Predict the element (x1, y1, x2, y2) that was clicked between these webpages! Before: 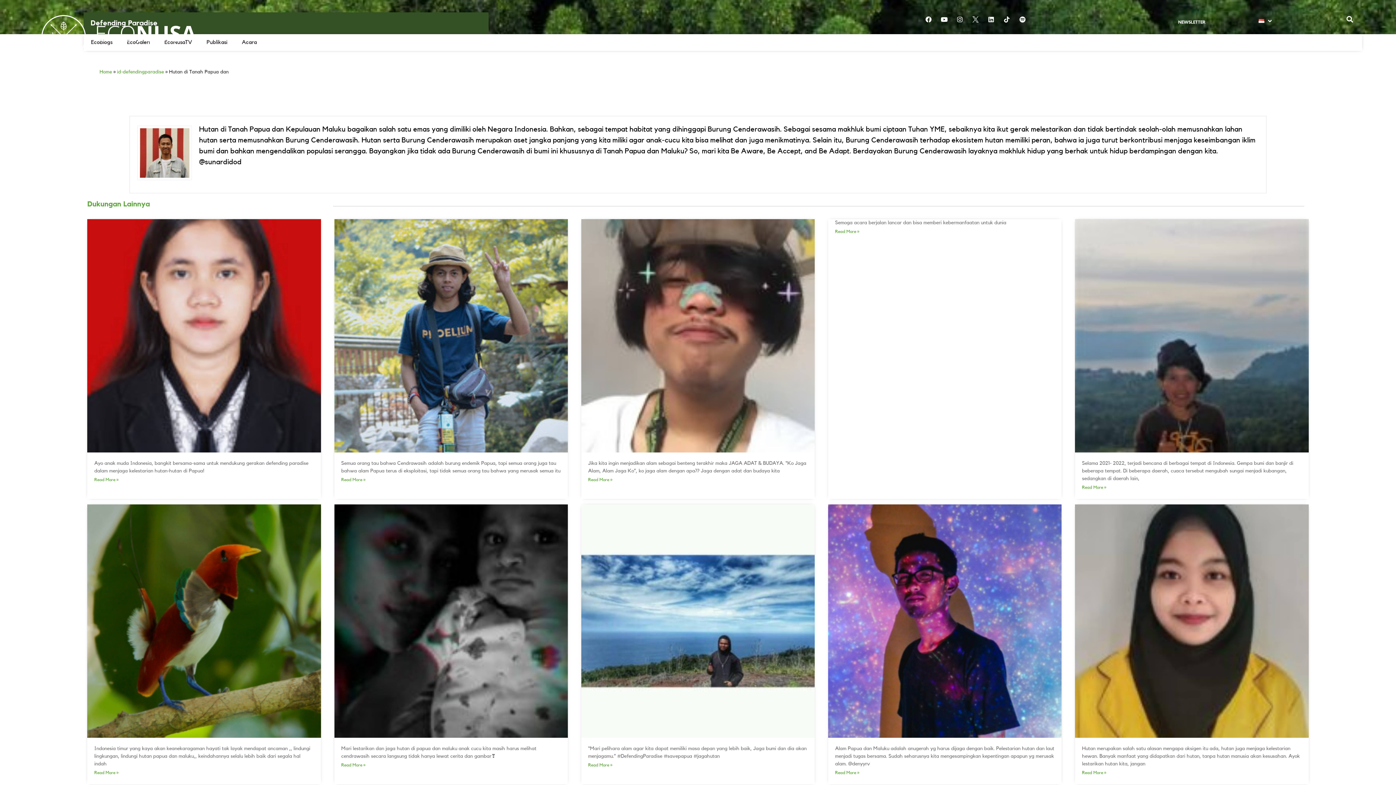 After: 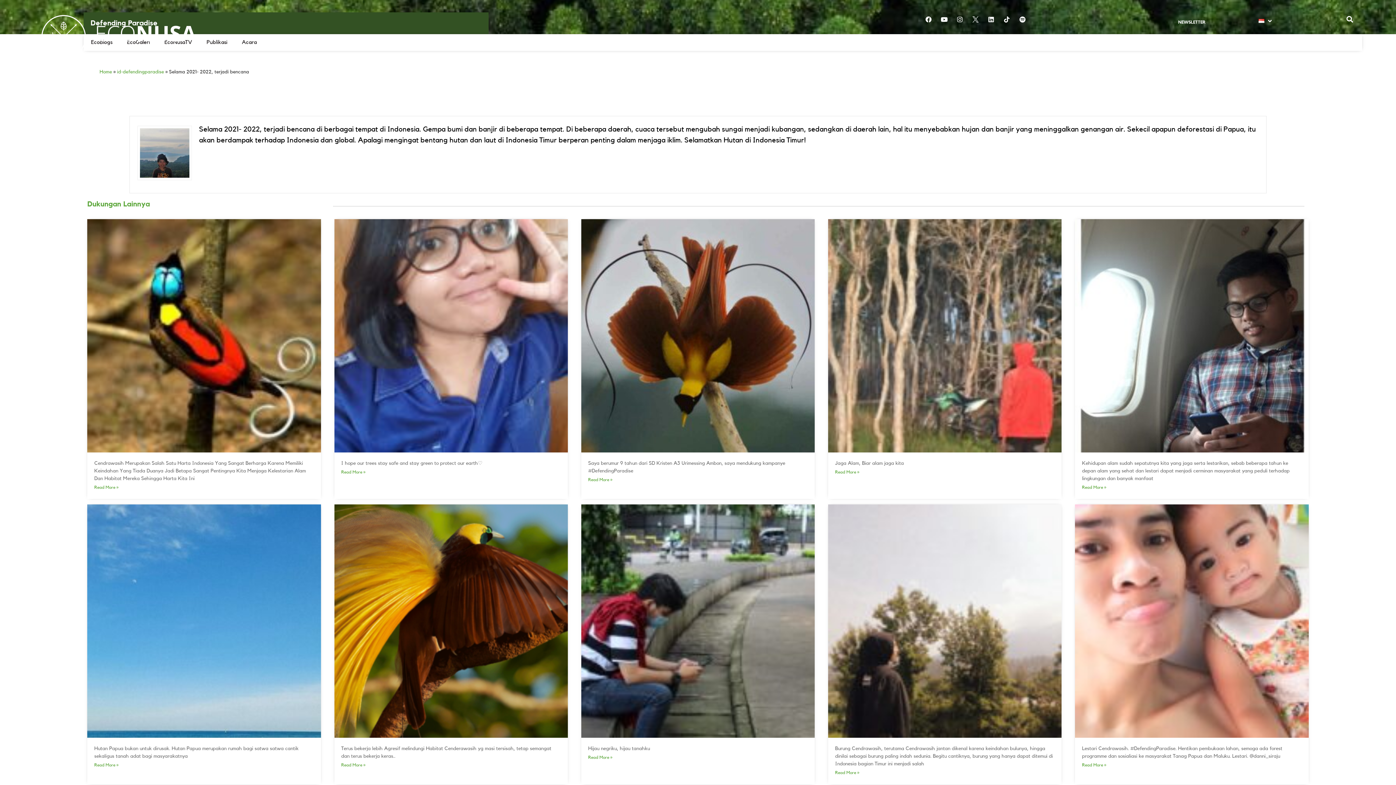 Action: label: Read more about Hutan di Tanah Papua dan bbox: (1082, 485, 1106, 489)